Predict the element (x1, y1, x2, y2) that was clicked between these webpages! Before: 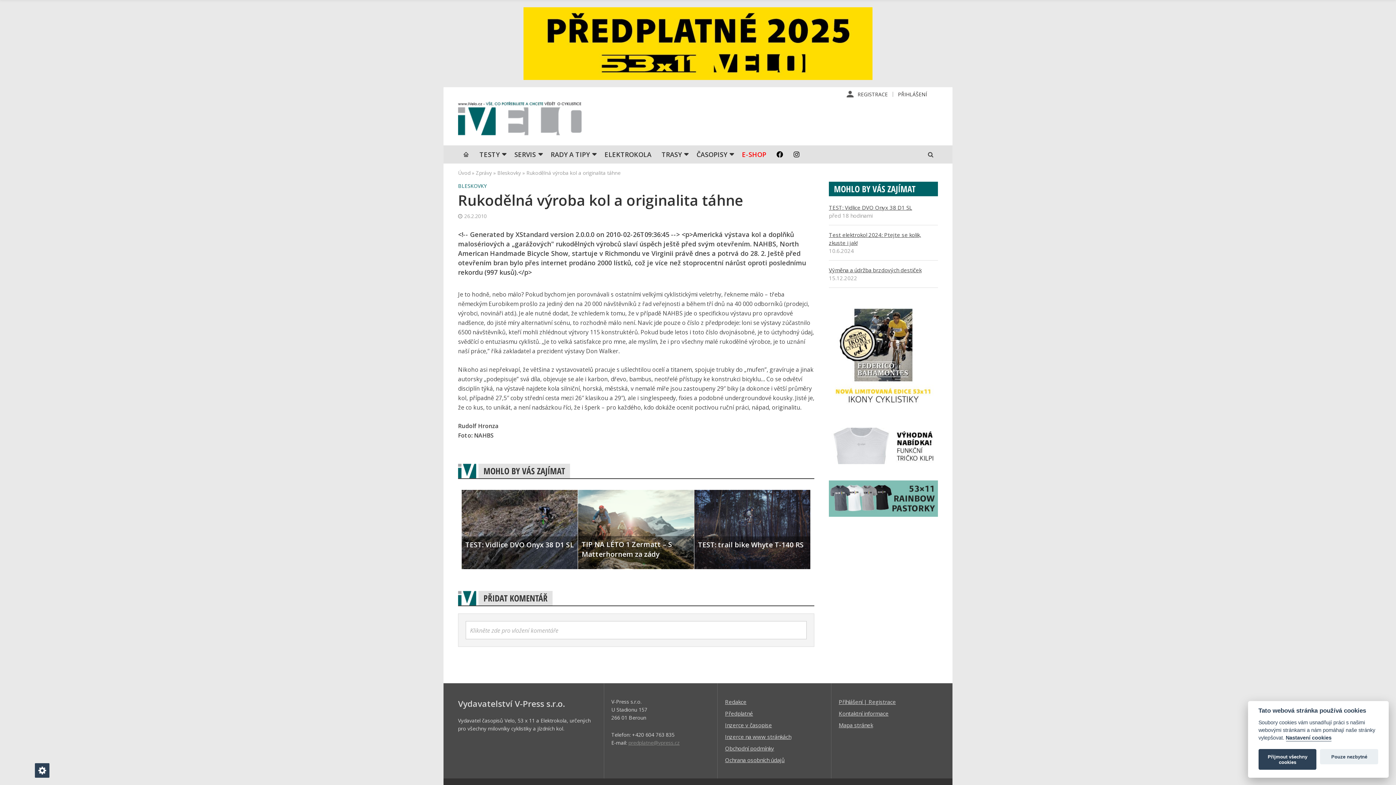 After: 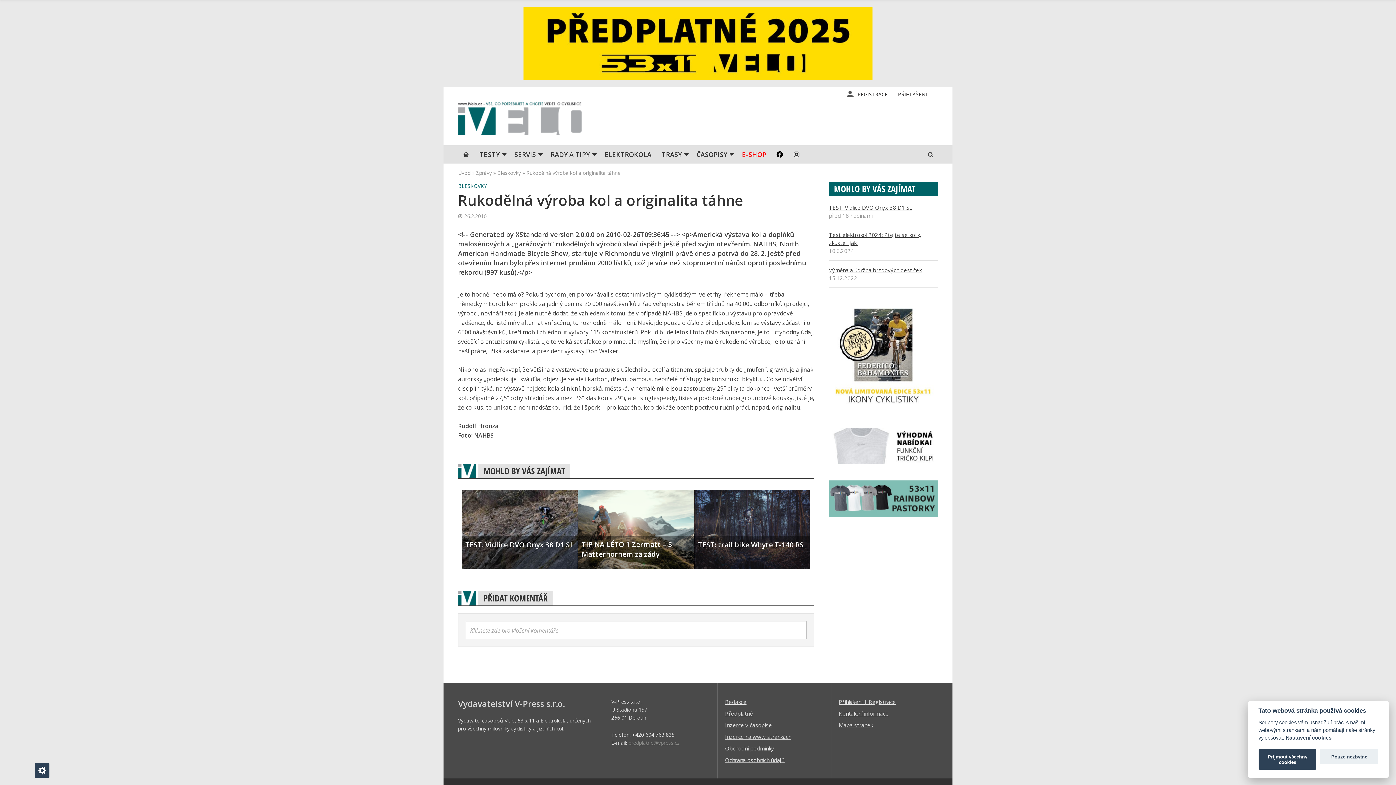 Action: label: predplatne@vpress.cz bbox: (628, 739, 679, 746)